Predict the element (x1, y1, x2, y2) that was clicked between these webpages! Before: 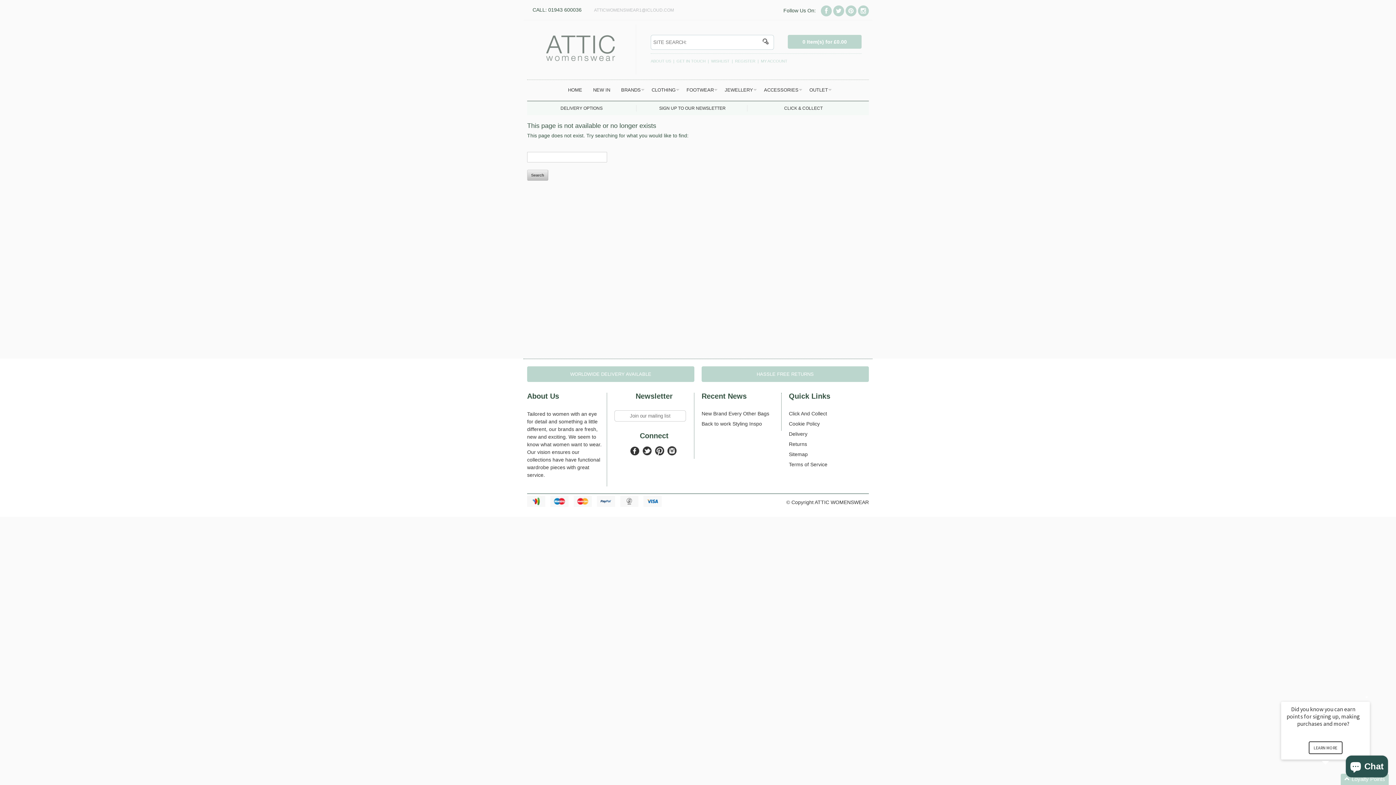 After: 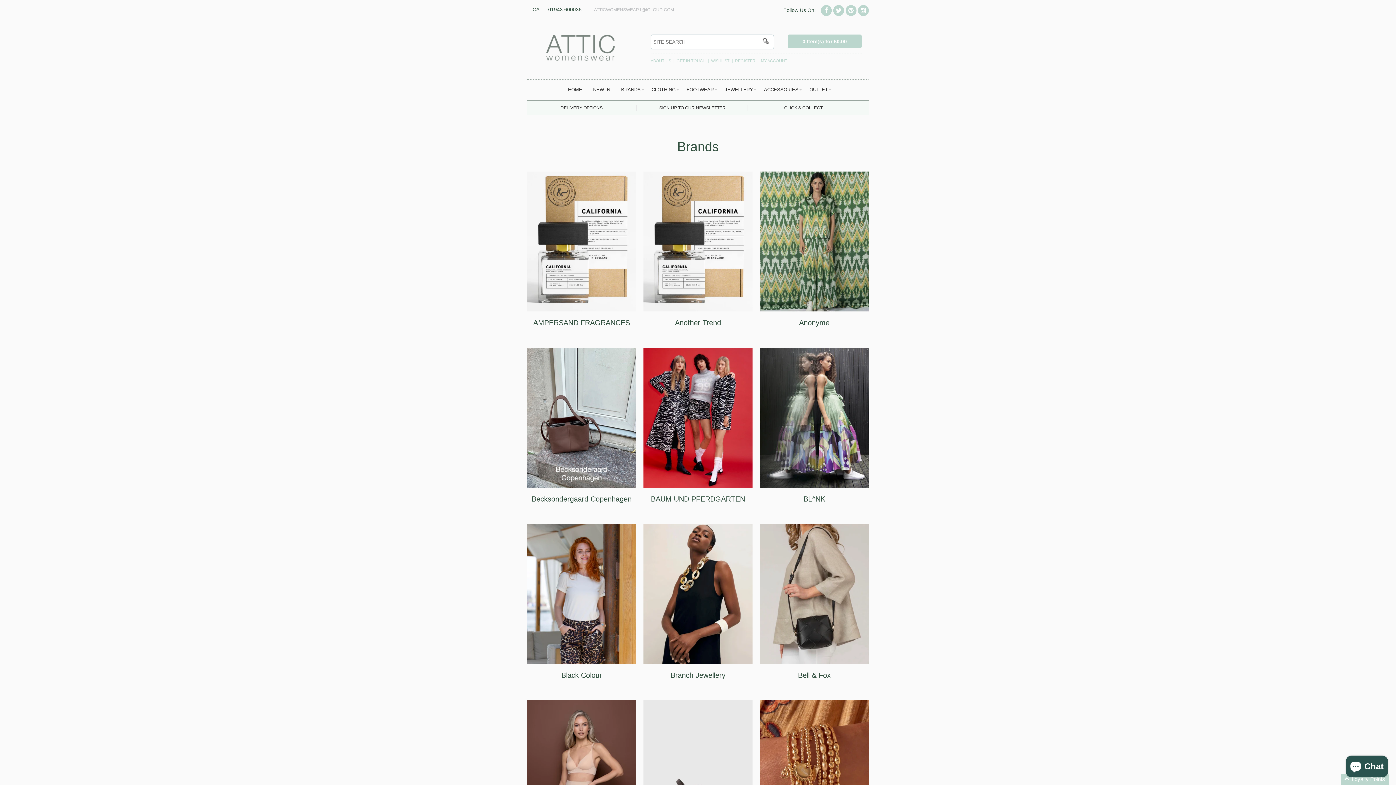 Action: label: BRANDS bbox: (616, 83, 645, 96)